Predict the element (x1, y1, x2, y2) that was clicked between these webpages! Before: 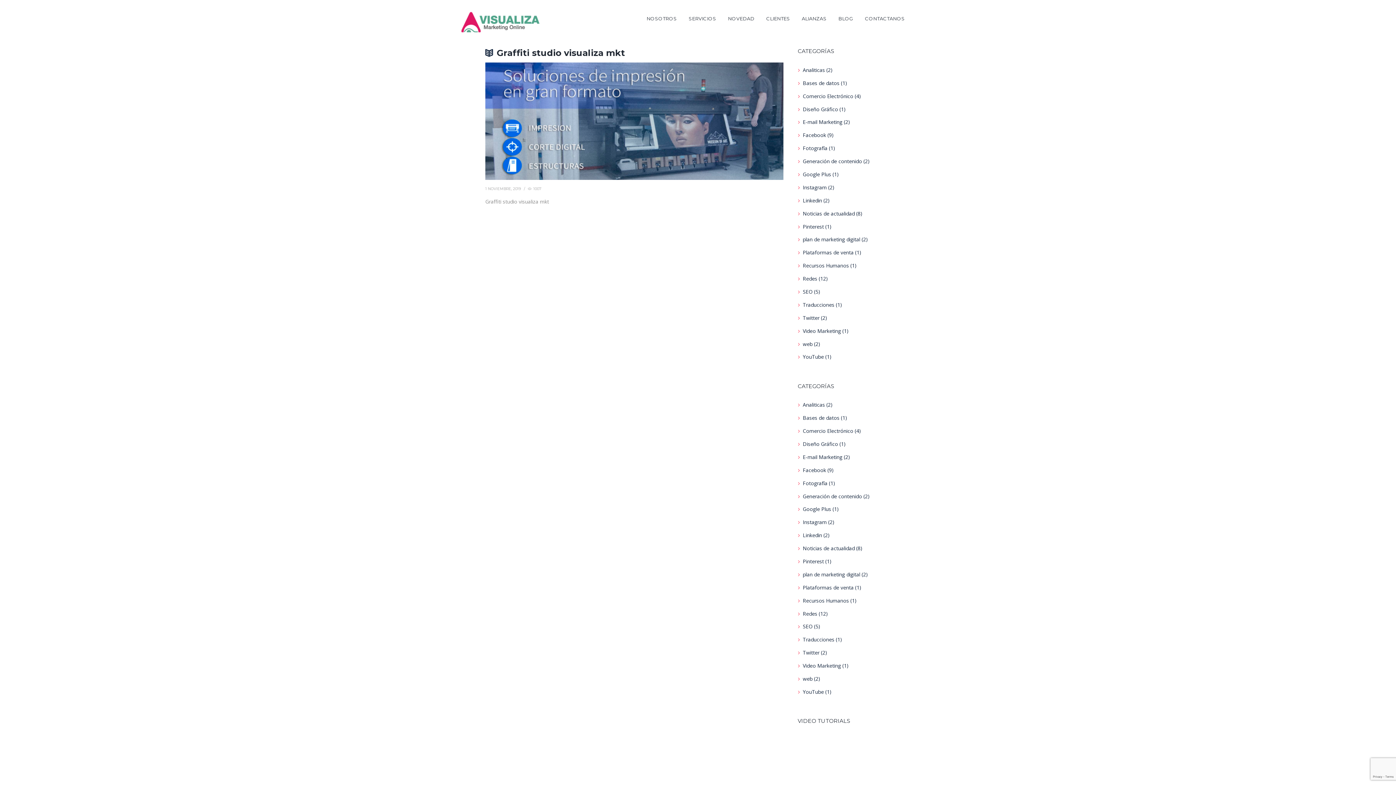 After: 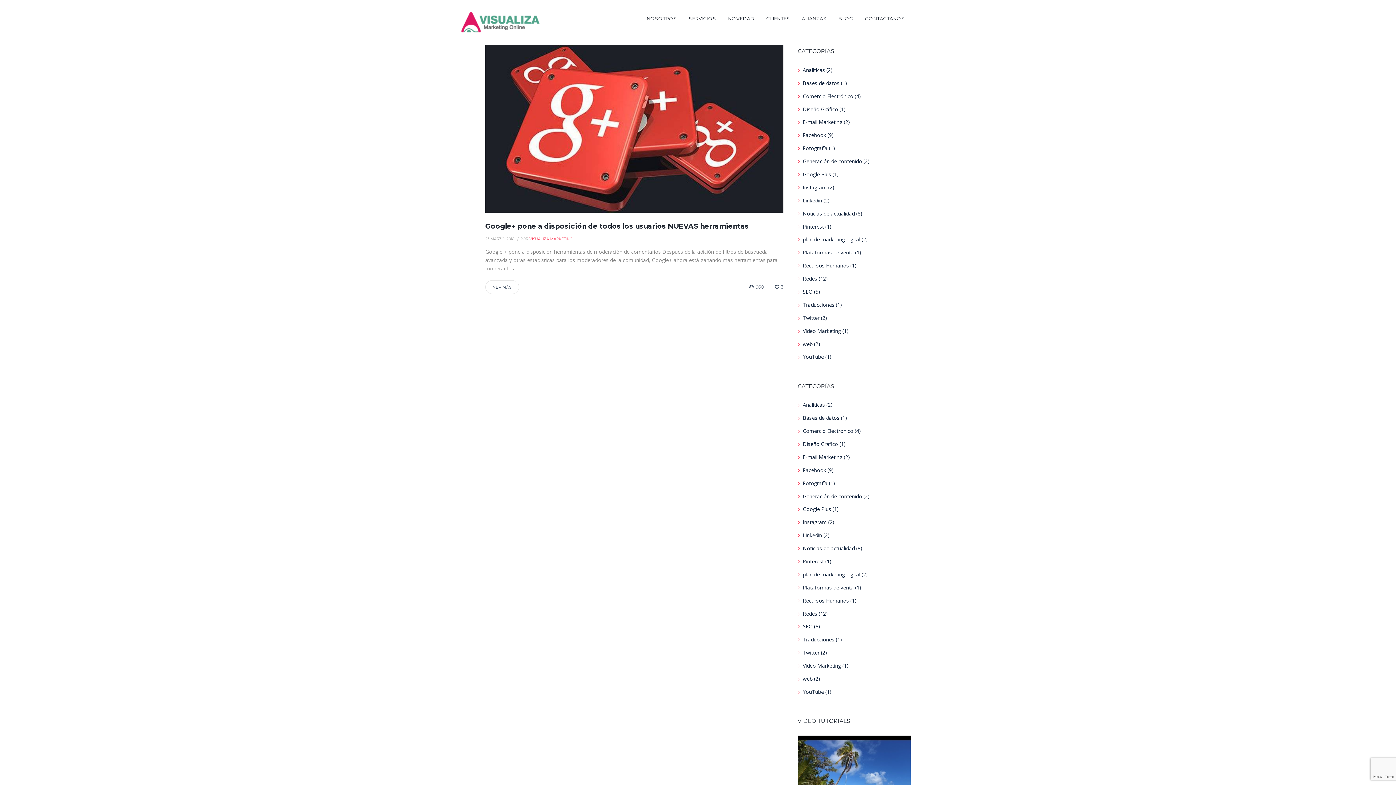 Action: bbox: (802, 170, 831, 177) label: Google Plus